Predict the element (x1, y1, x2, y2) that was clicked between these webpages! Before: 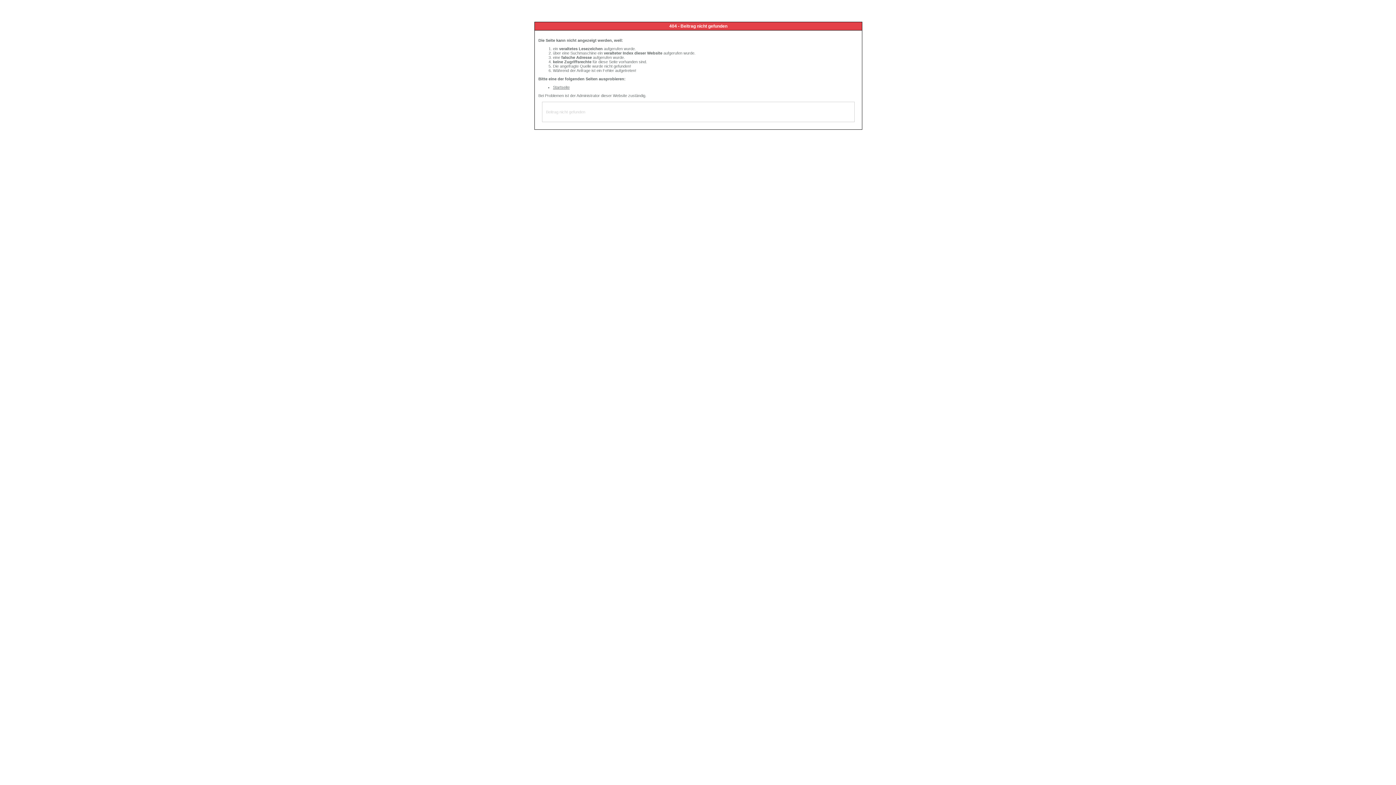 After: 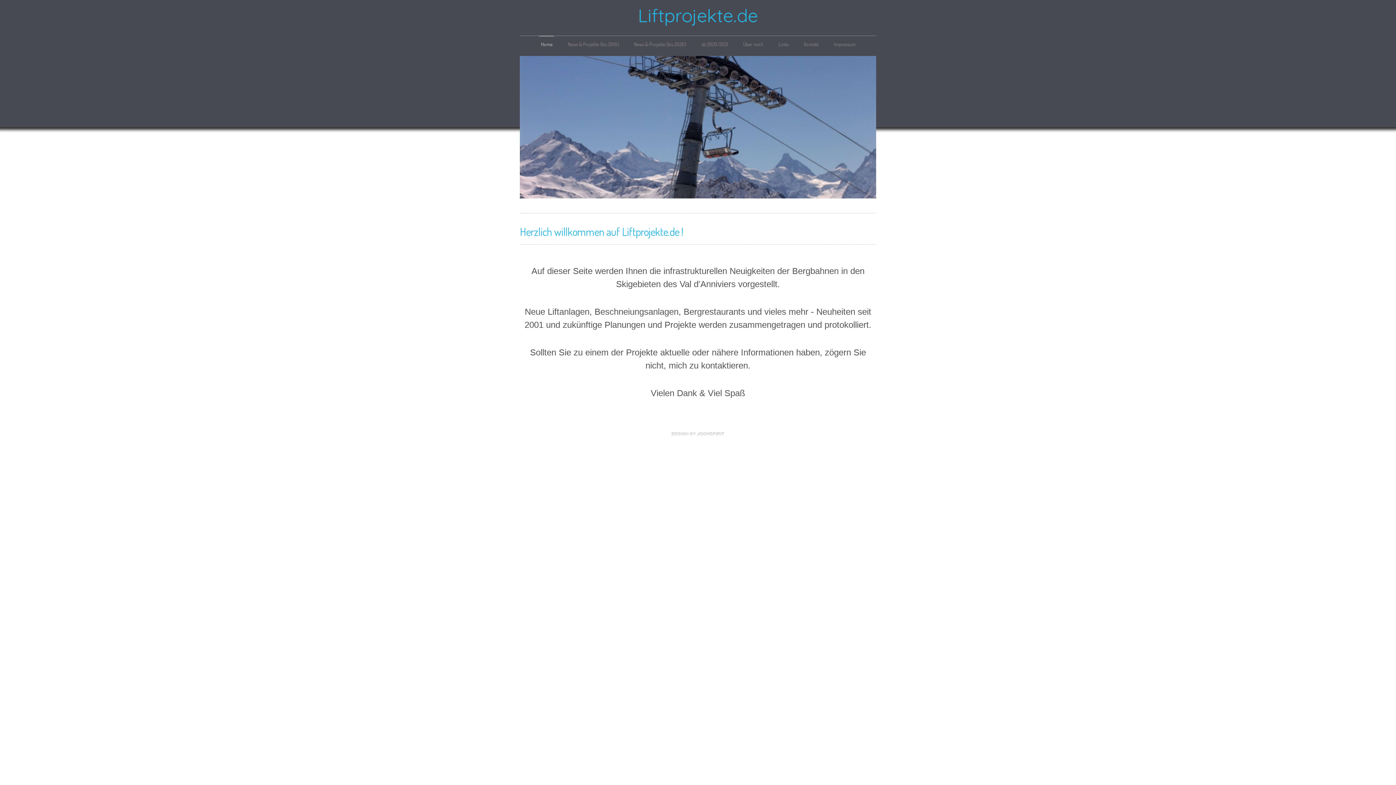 Action: bbox: (553, 85, 569, 89) label: Startseite